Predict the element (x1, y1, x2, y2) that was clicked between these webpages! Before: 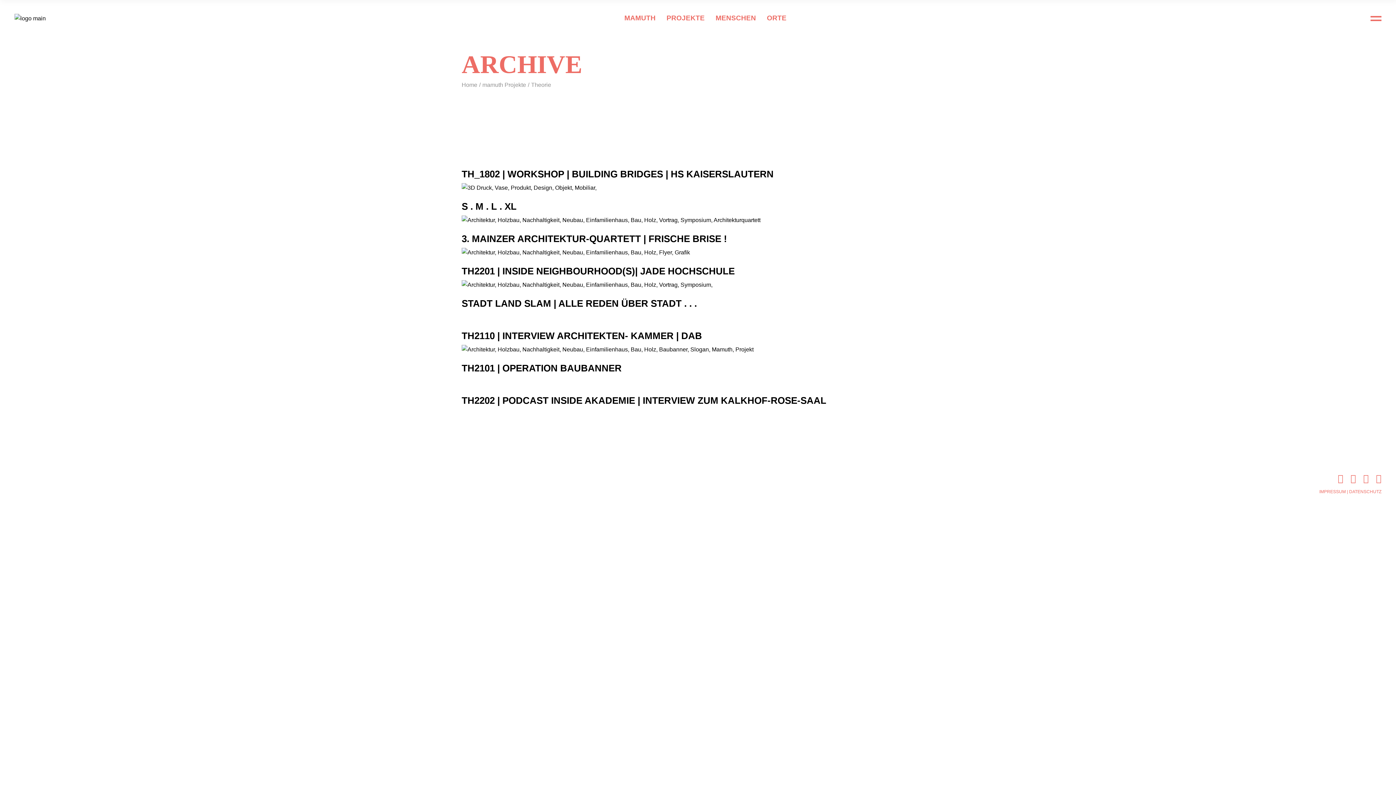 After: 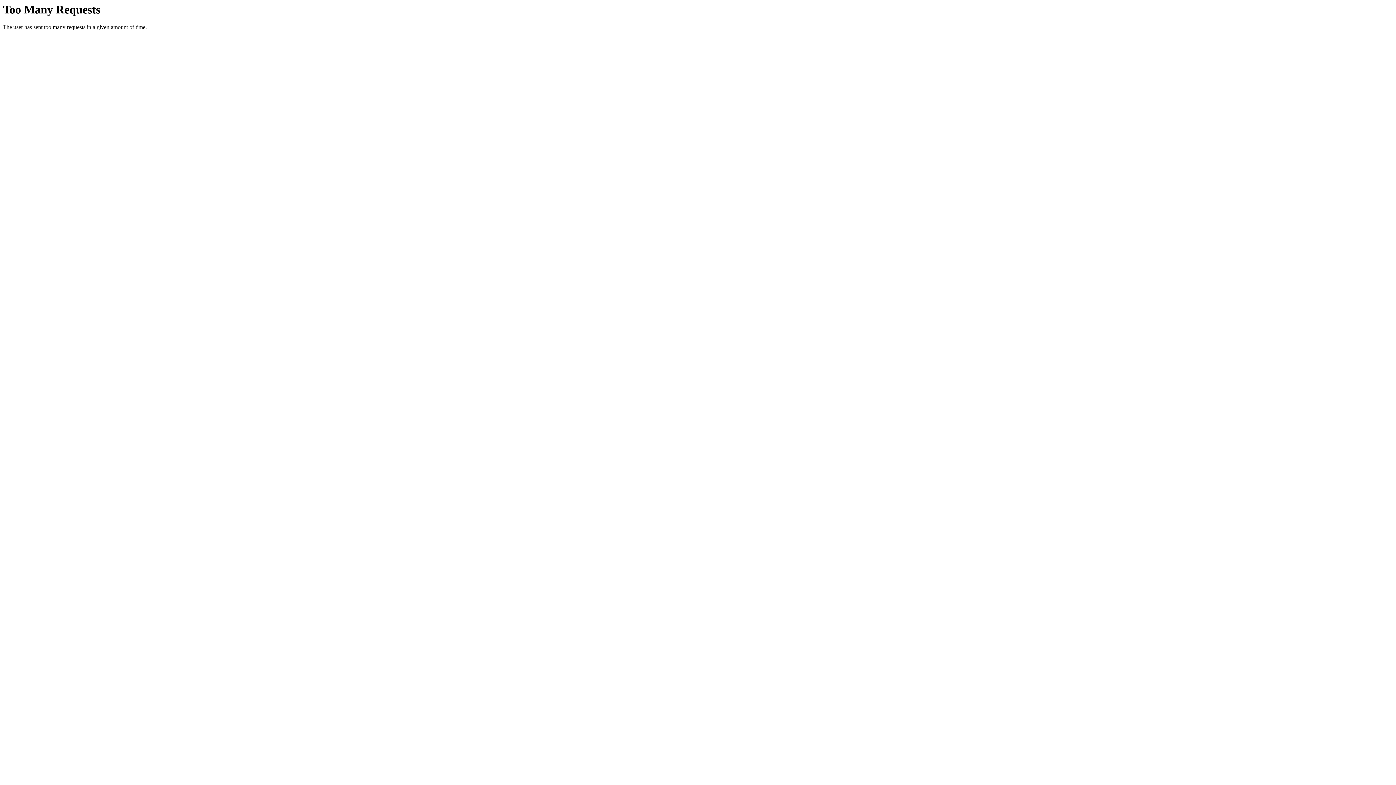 Action: bbox: (624, 0, 655, 36) label: MAMUTH